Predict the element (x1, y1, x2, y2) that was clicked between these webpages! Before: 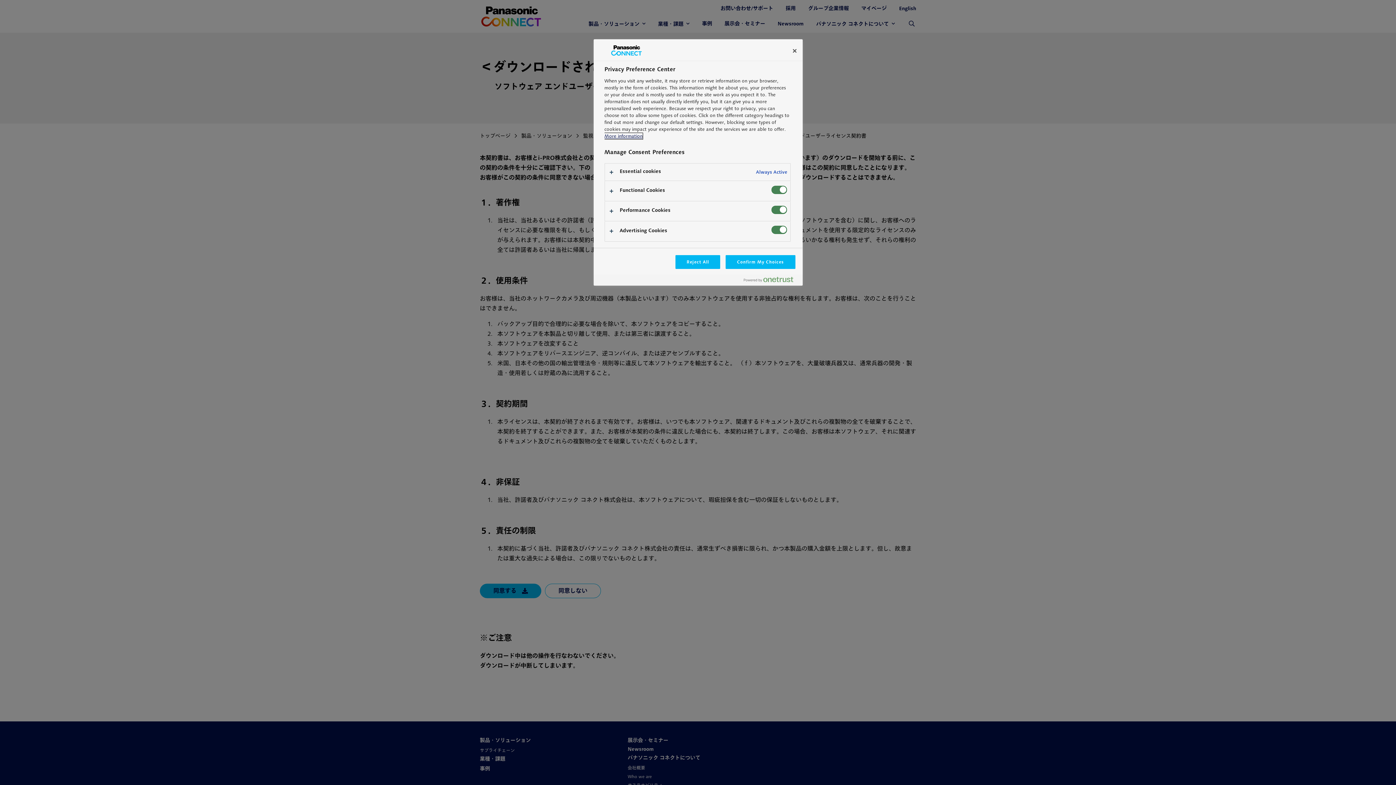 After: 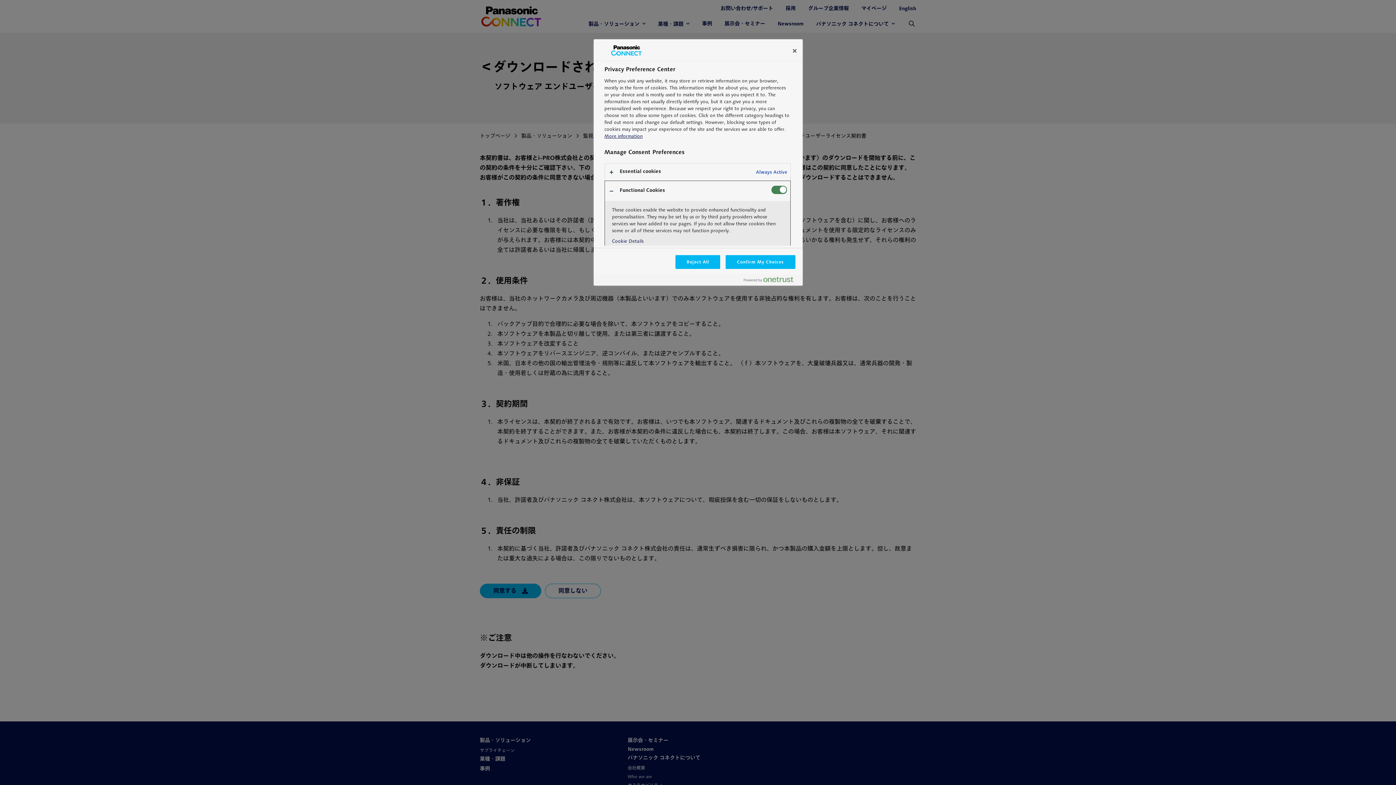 Action: bbox: (604, 181, 790, 201)